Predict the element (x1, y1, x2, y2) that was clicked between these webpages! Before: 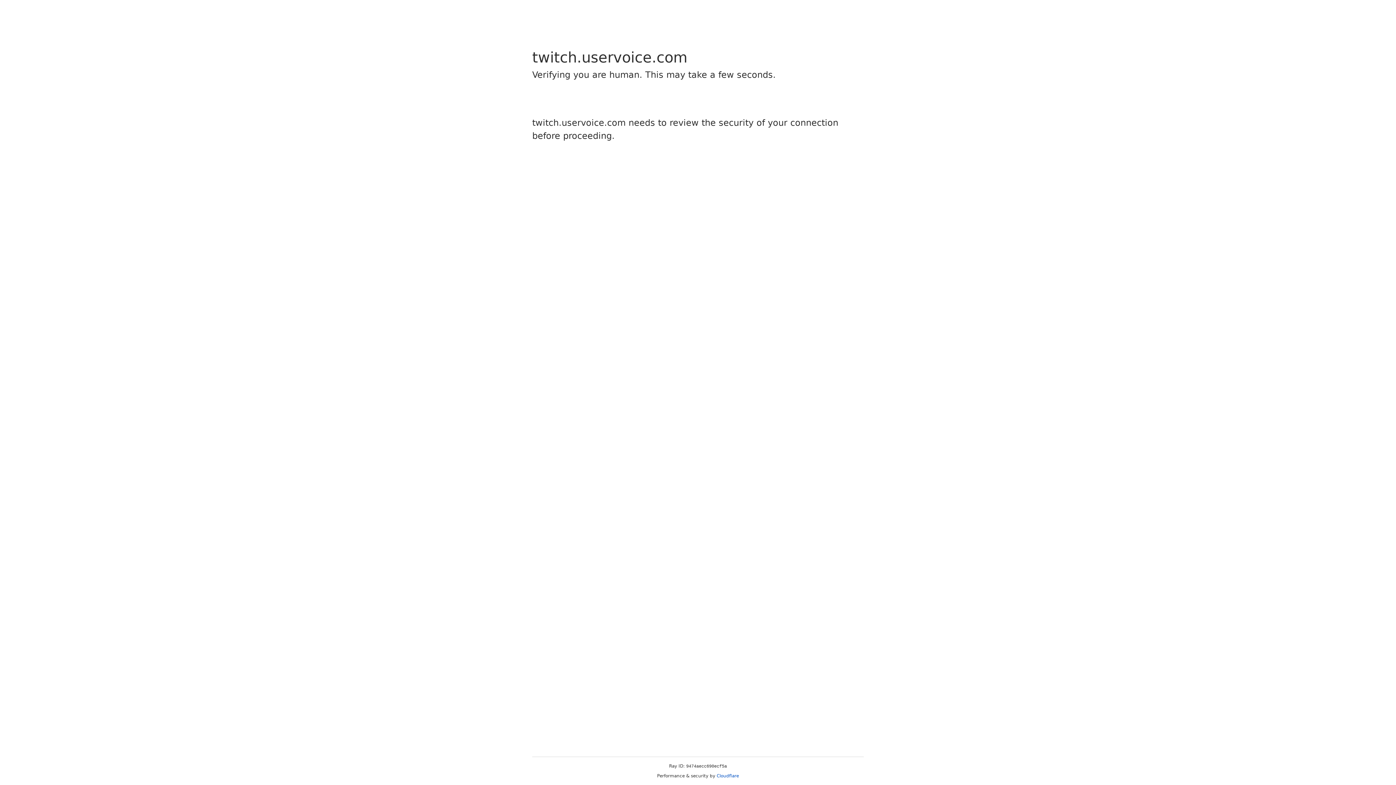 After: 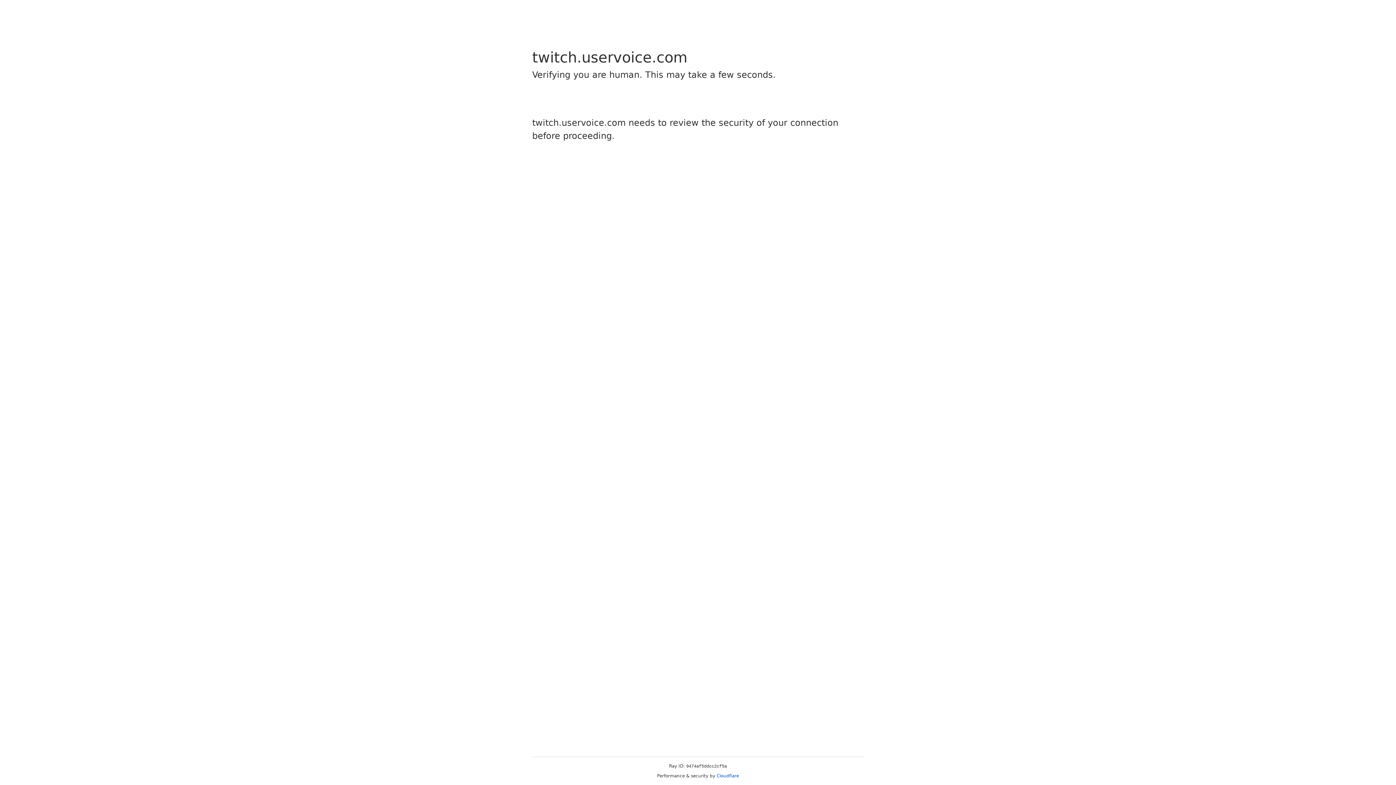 Action: bbox: (716, 773, 739, 778) label: Cloudflare